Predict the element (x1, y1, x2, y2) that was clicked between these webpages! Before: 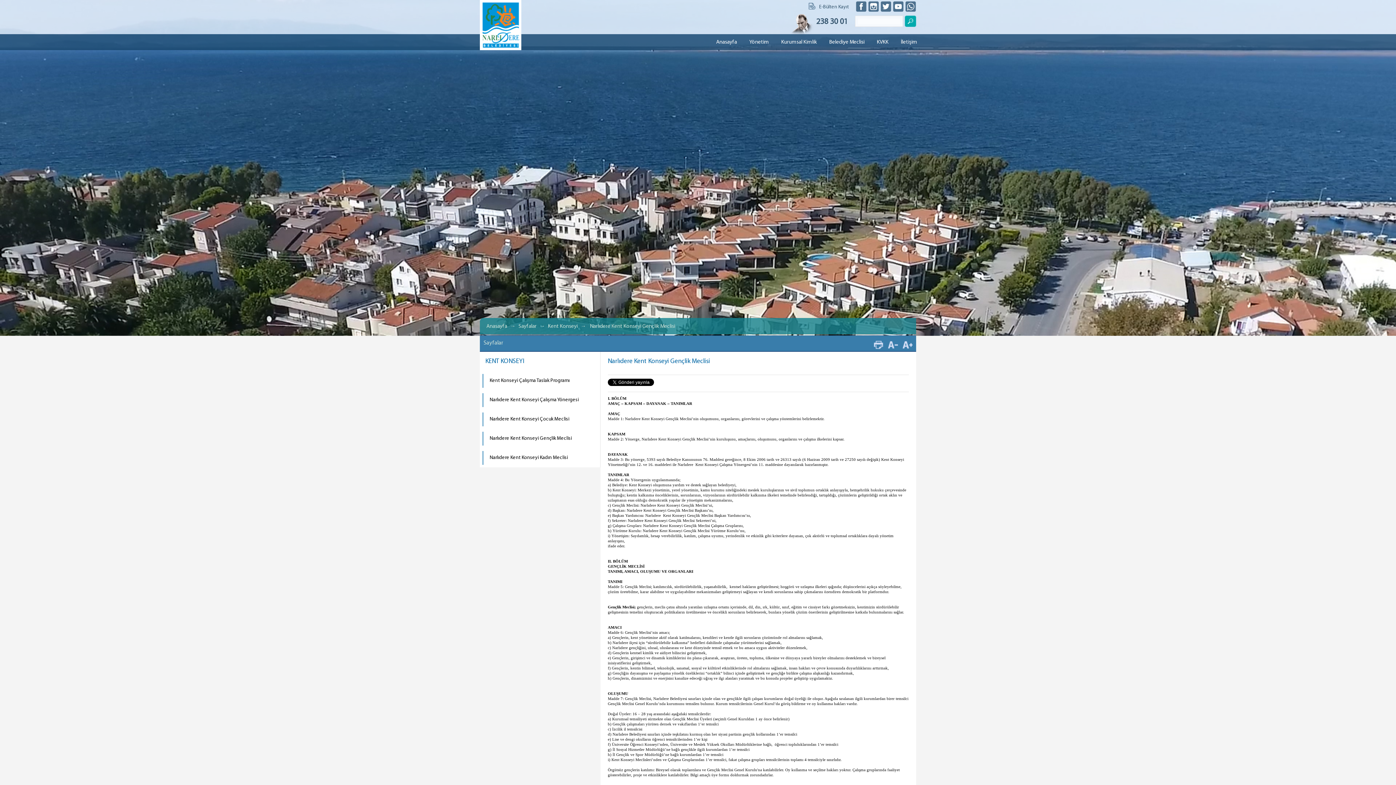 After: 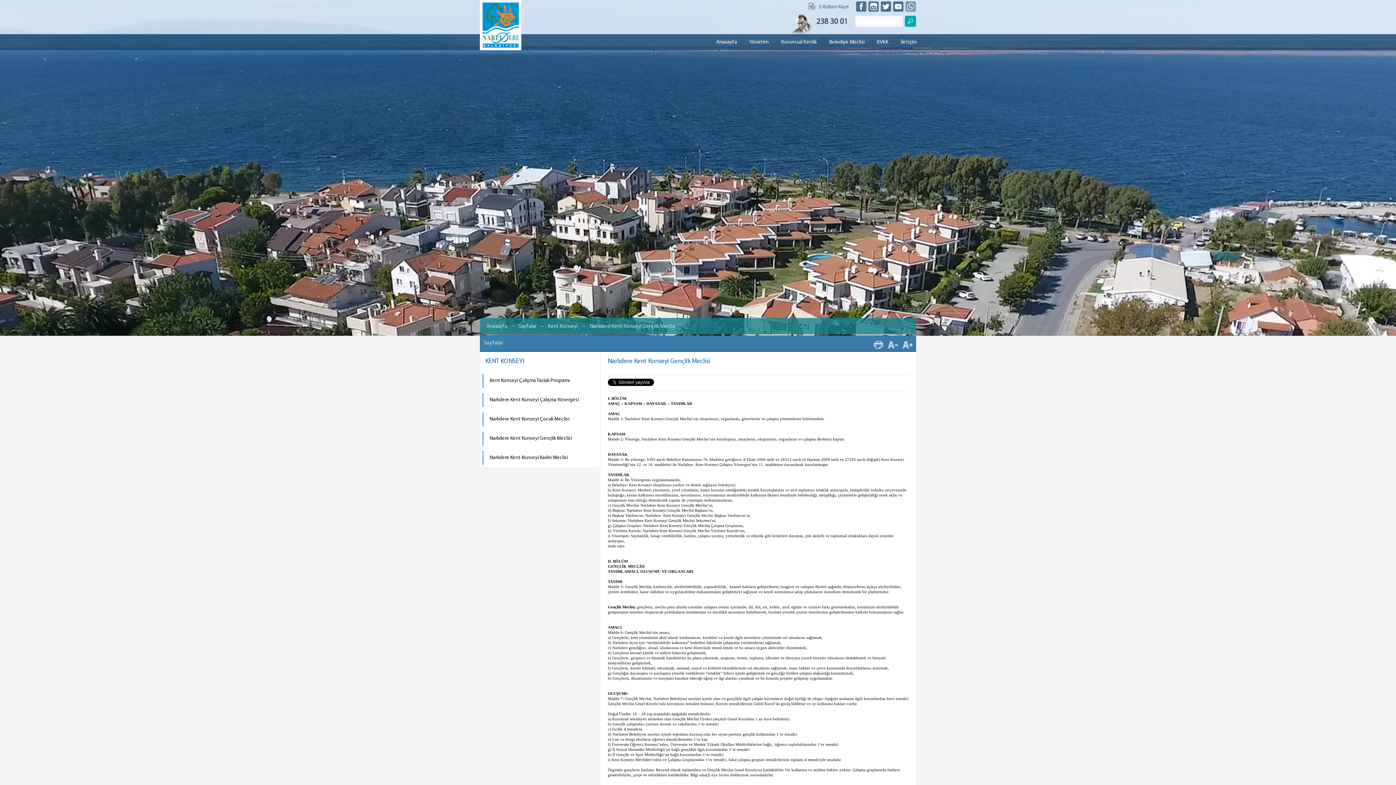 Action: bbox: (905, 8, 916, 13)